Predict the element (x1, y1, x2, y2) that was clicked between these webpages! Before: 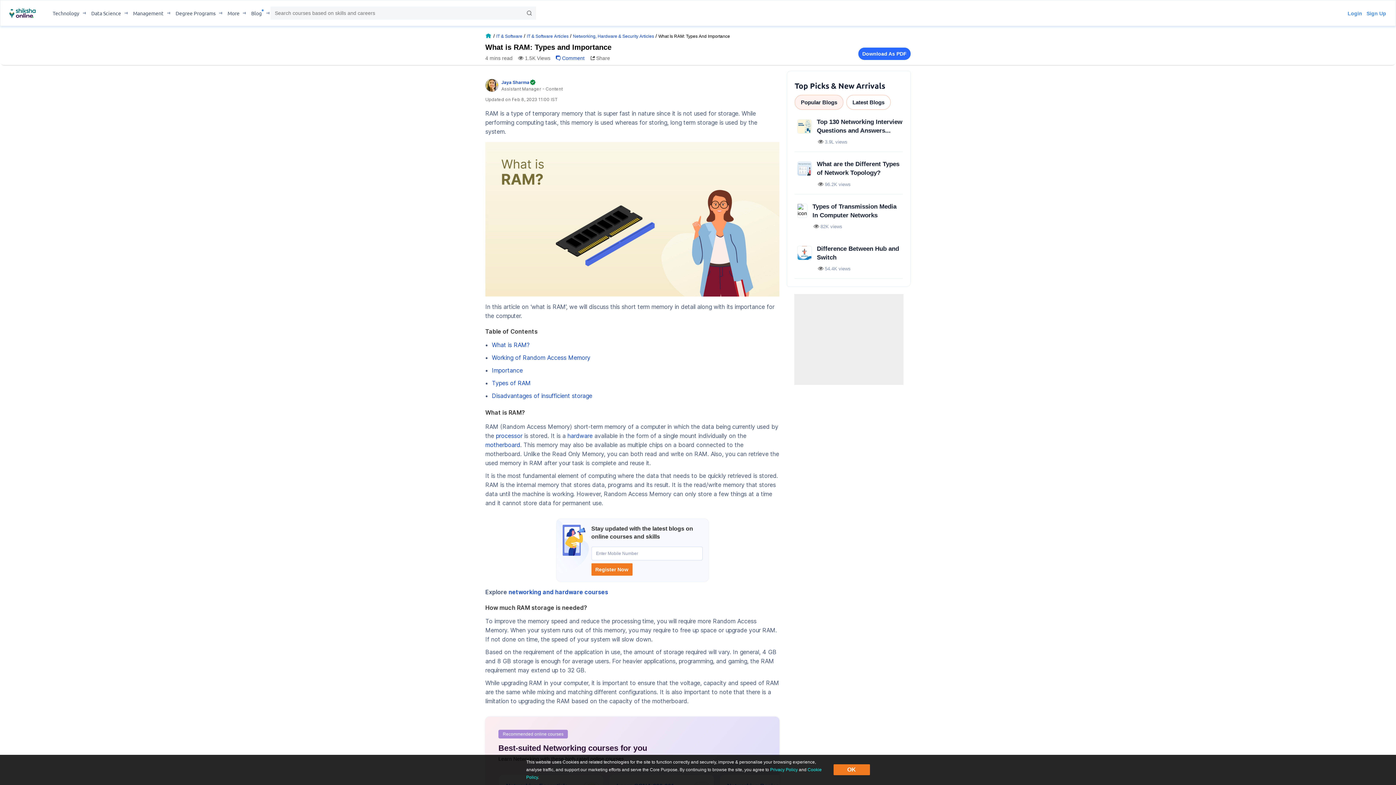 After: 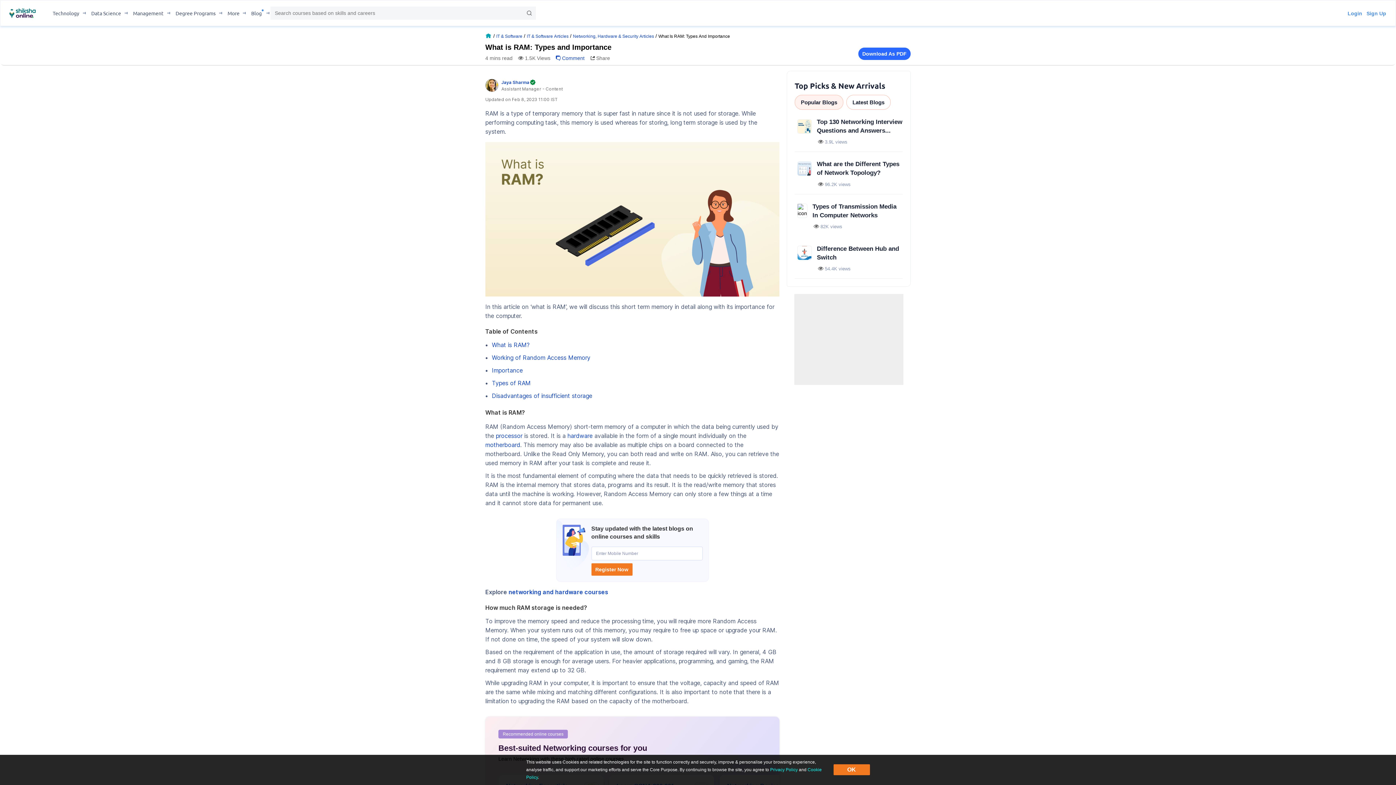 Action: label: processor bbox: (496, 432, 522, 439)